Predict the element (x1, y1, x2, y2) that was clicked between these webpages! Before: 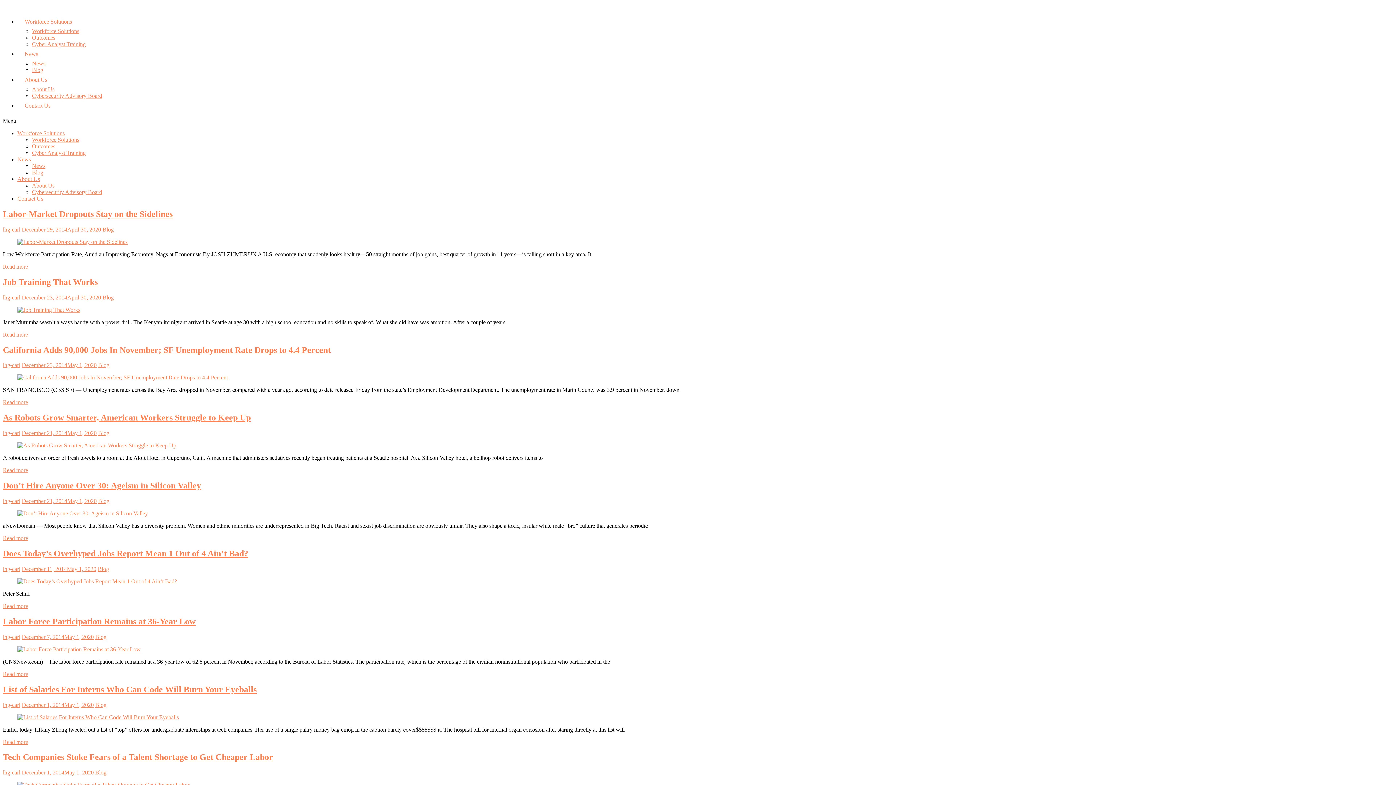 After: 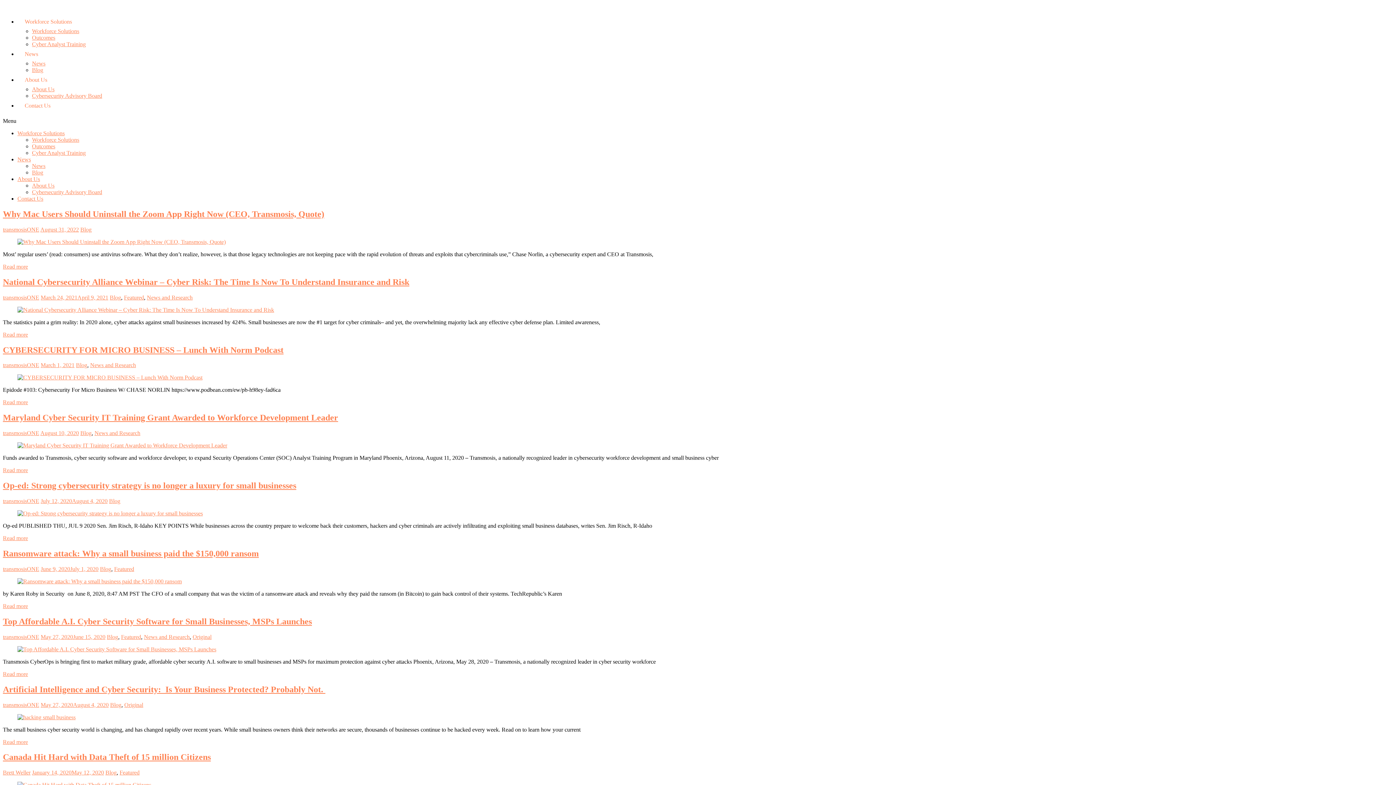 Action: label: Blog bbox: (98, 430, 109, 436)